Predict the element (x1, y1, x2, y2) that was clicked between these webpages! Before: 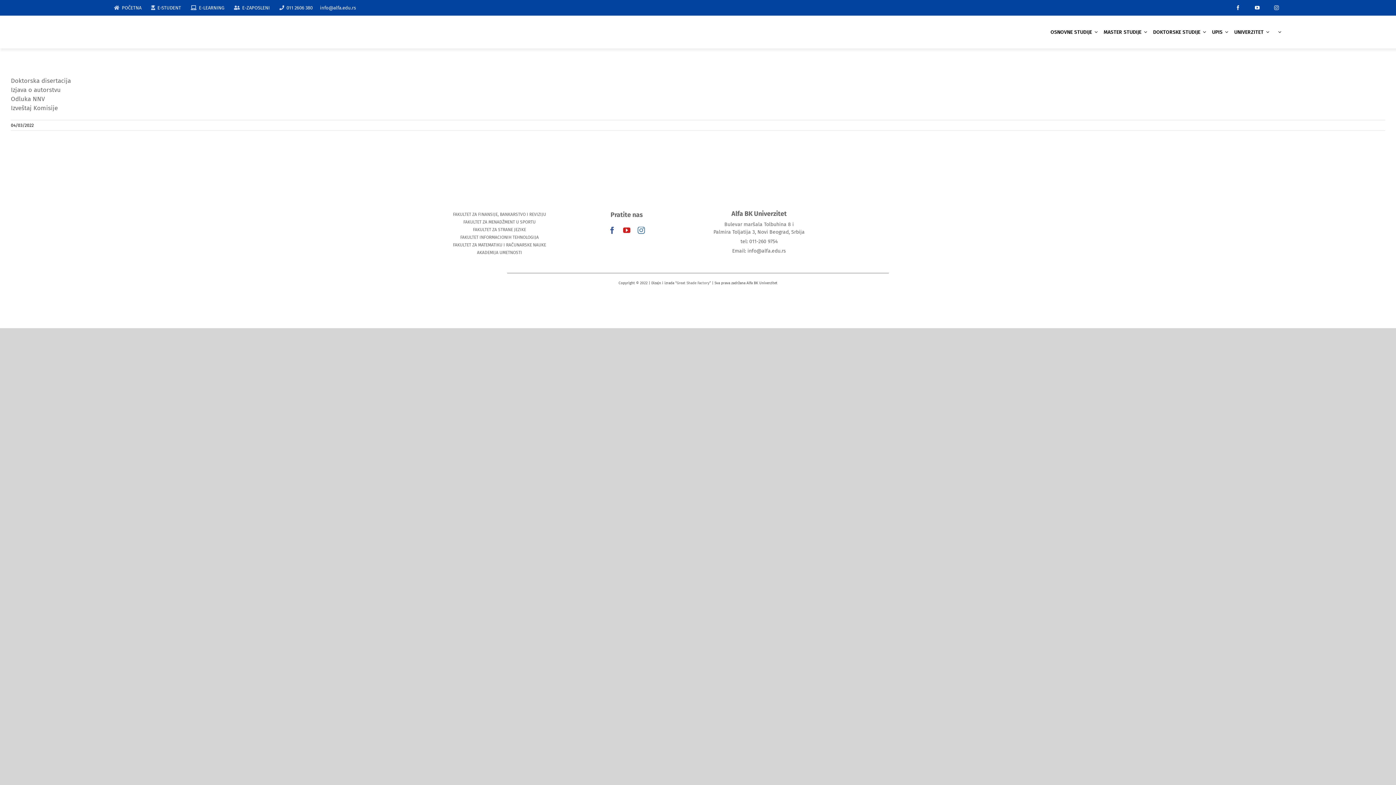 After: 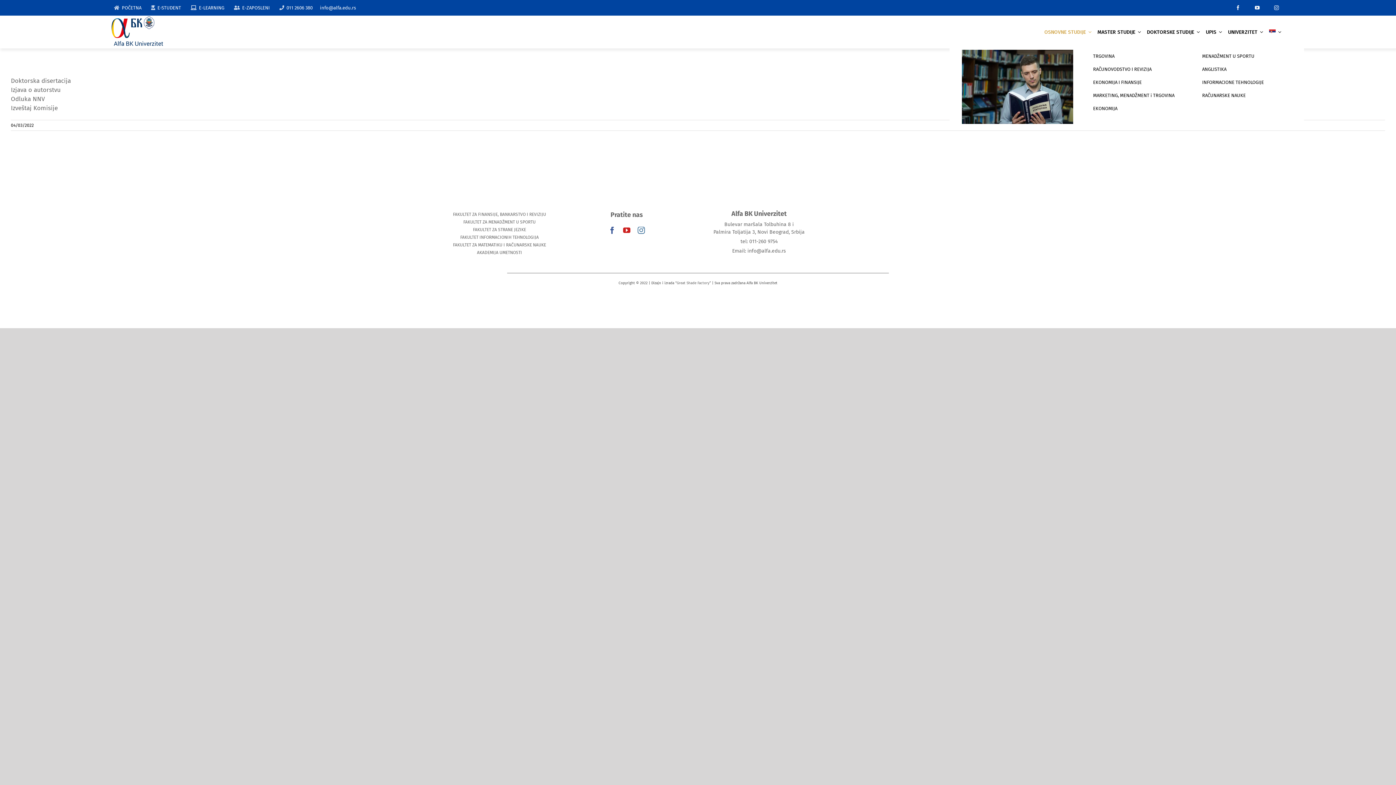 Action: bbox: (1047, 23, 1101, 40) label: OSNOVNE STUDIJE